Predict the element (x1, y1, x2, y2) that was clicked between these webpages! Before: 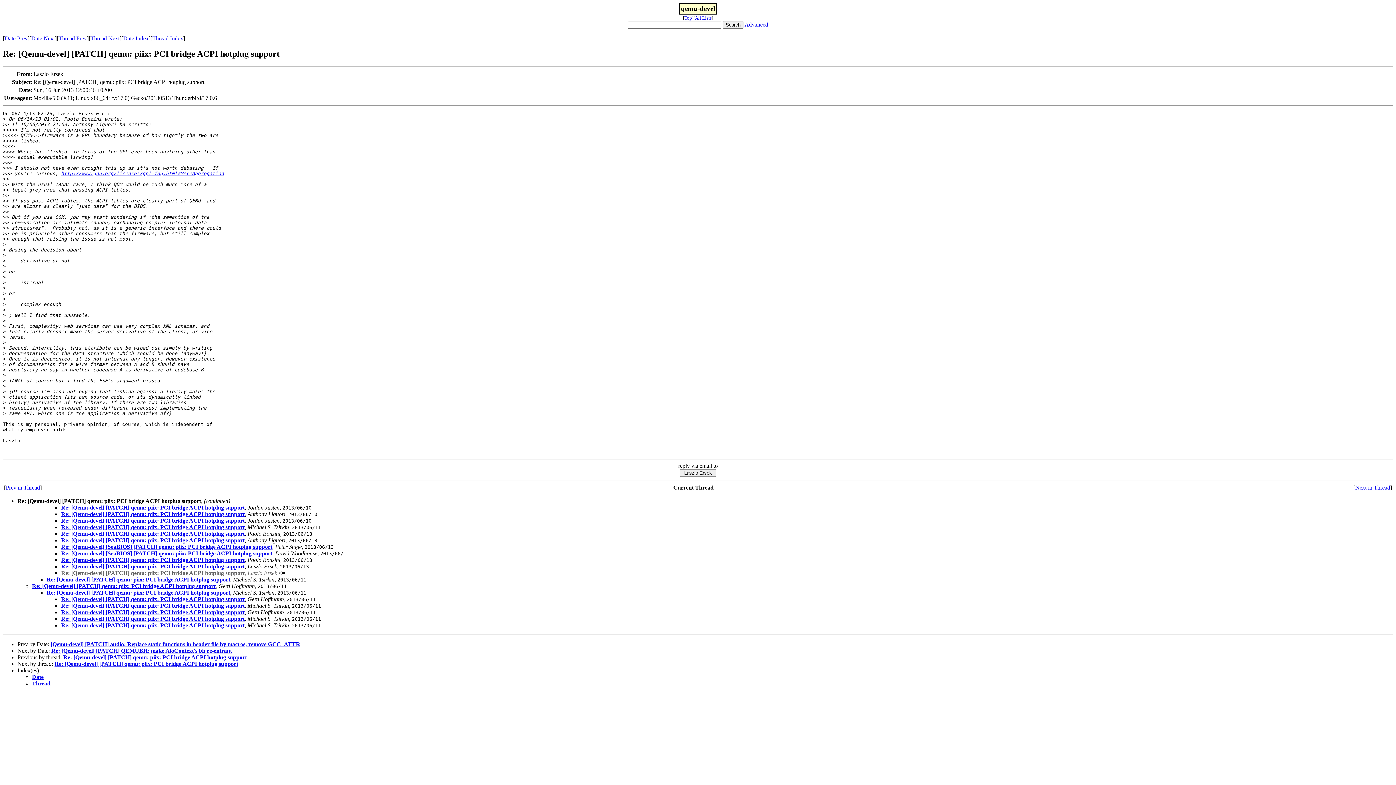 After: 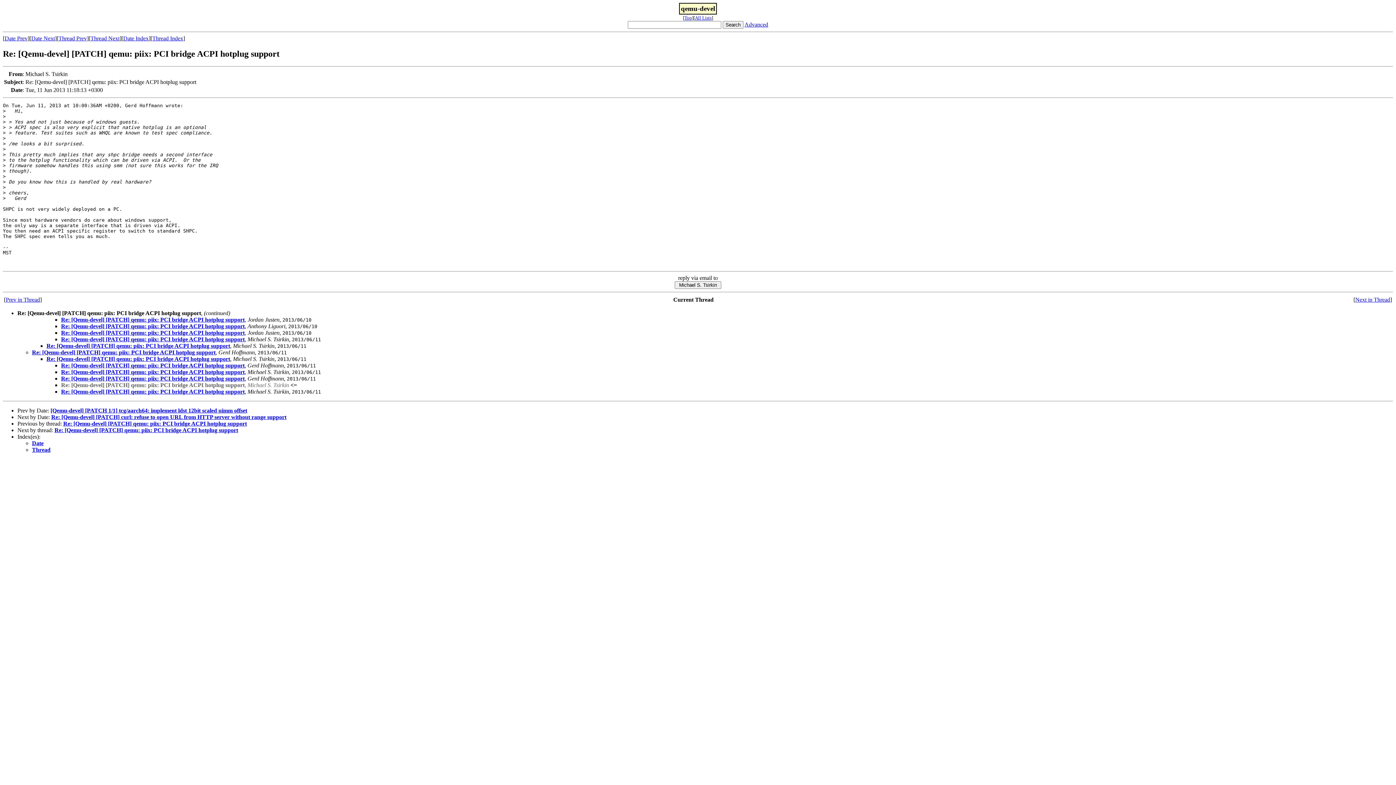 Action: bbox: (61, 615, 244, 622) label: Re: [Qemu-devel] [PATCH] qemu: piix: PCI bridge ACPI hotplug support